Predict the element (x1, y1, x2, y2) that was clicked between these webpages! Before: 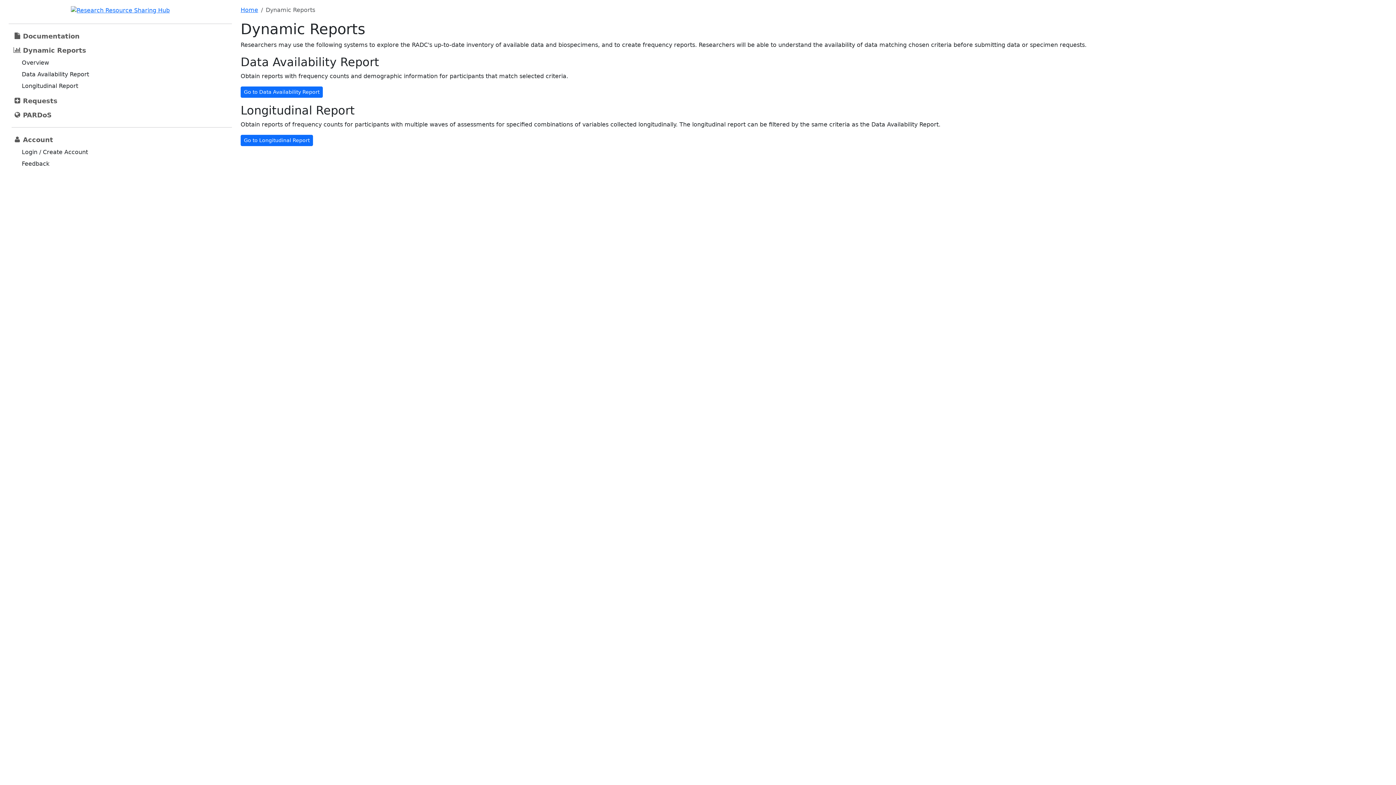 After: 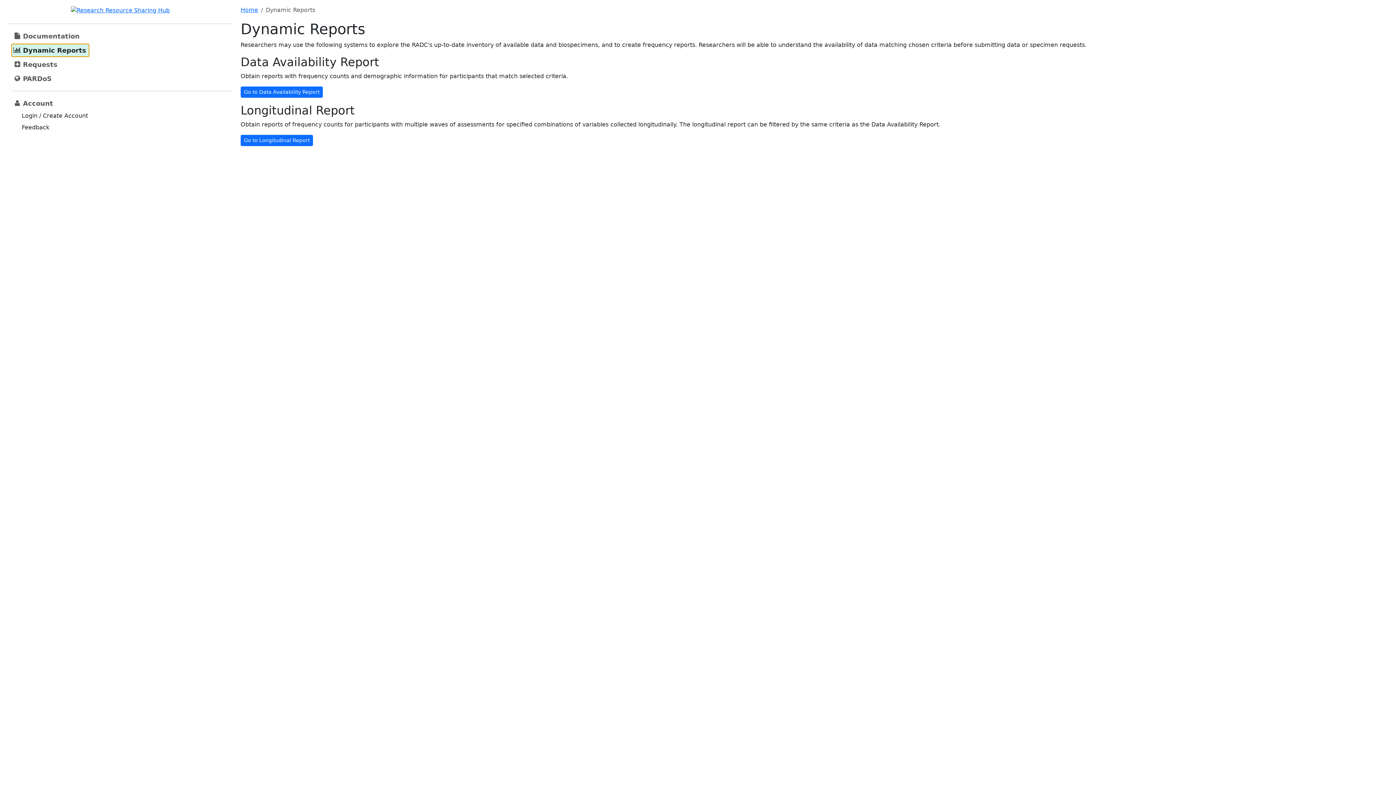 Action: label: Dynamic Reports bbox: (11, 43, 89, 56)